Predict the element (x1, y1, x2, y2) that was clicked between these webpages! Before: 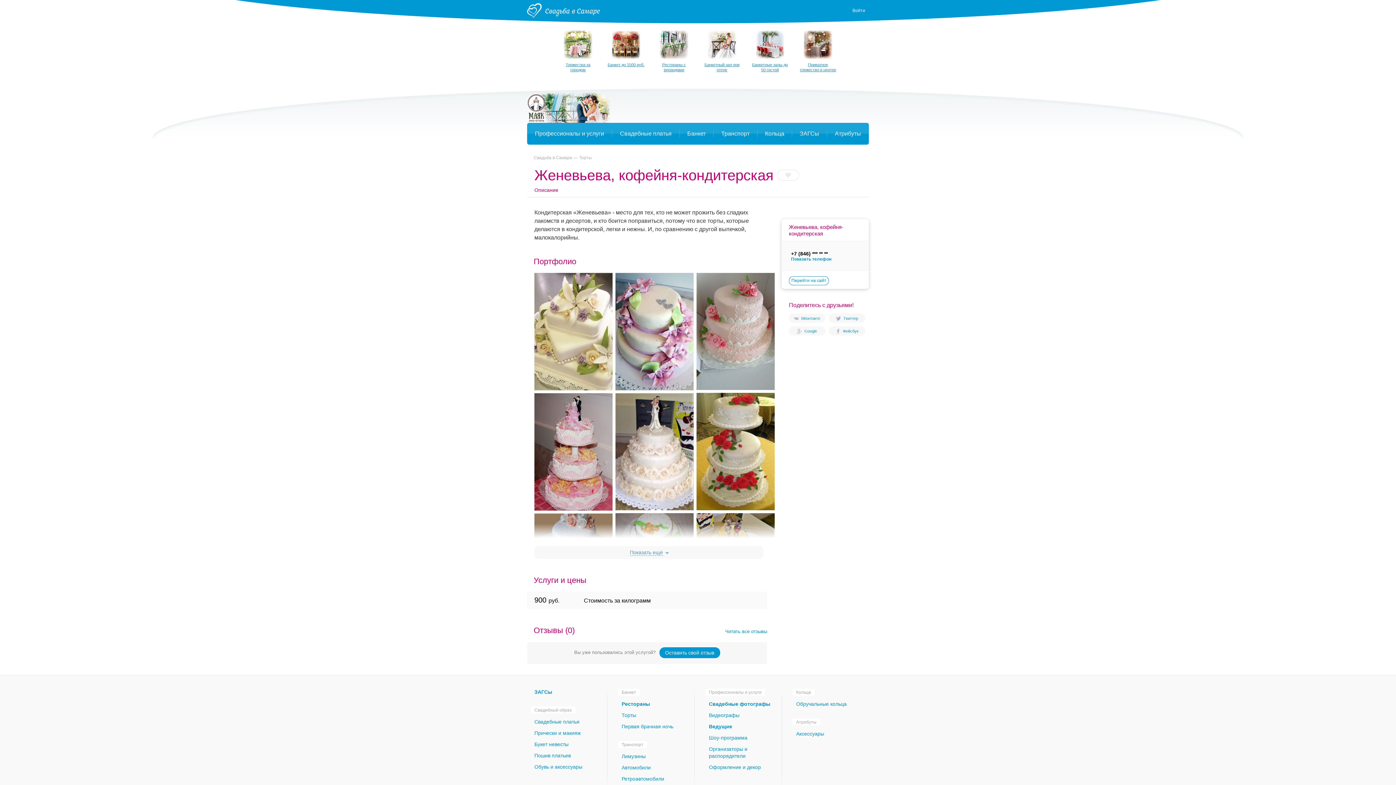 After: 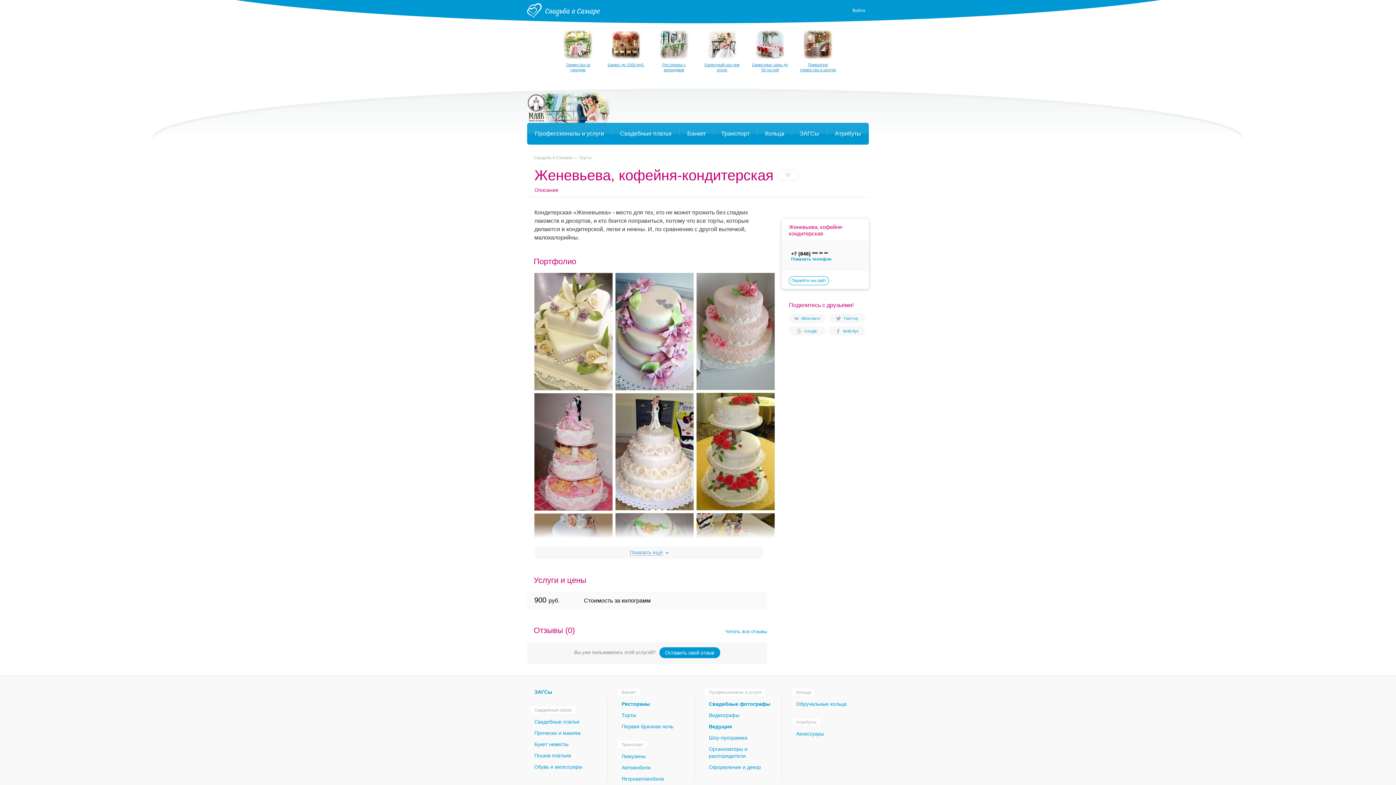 Action: label: ВКонтакте bbox: (789, 313, 825, 322)